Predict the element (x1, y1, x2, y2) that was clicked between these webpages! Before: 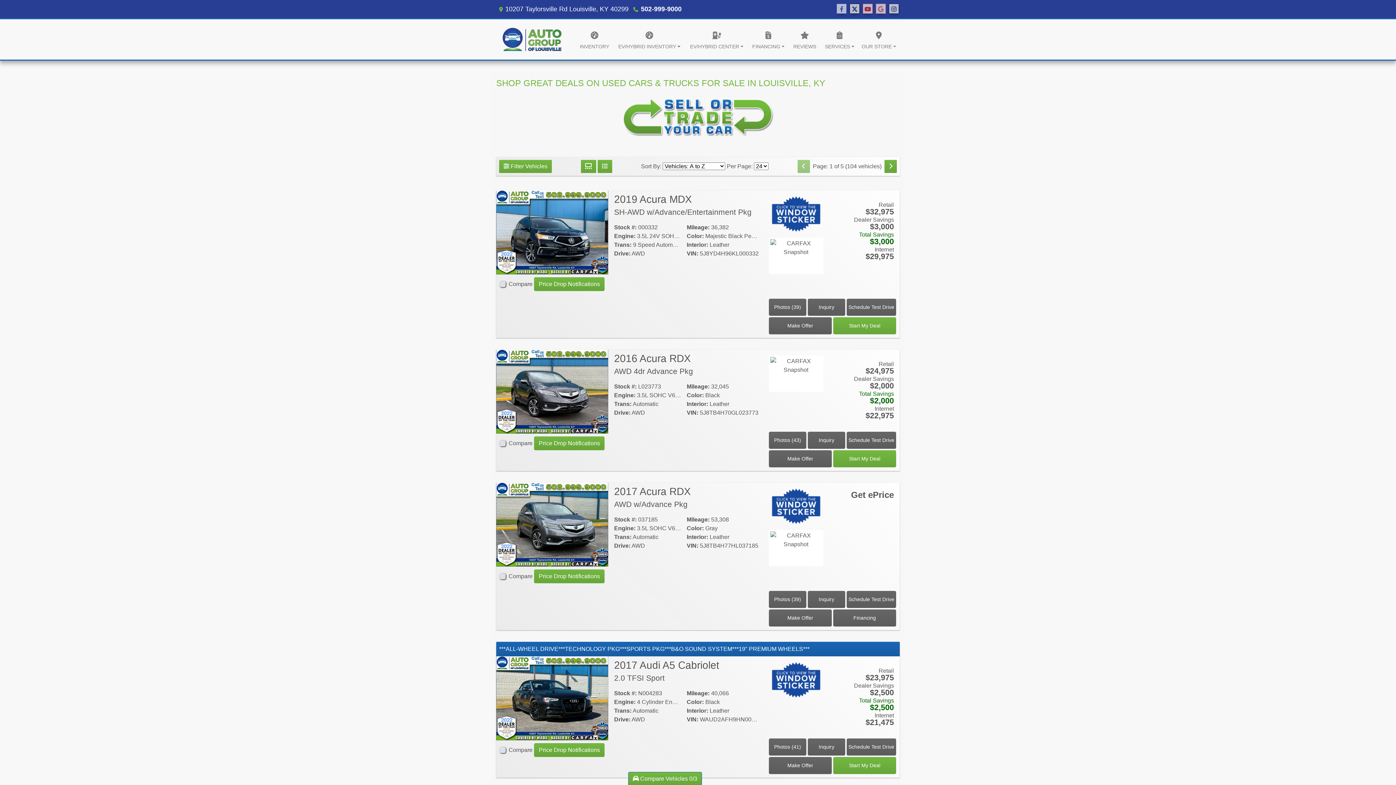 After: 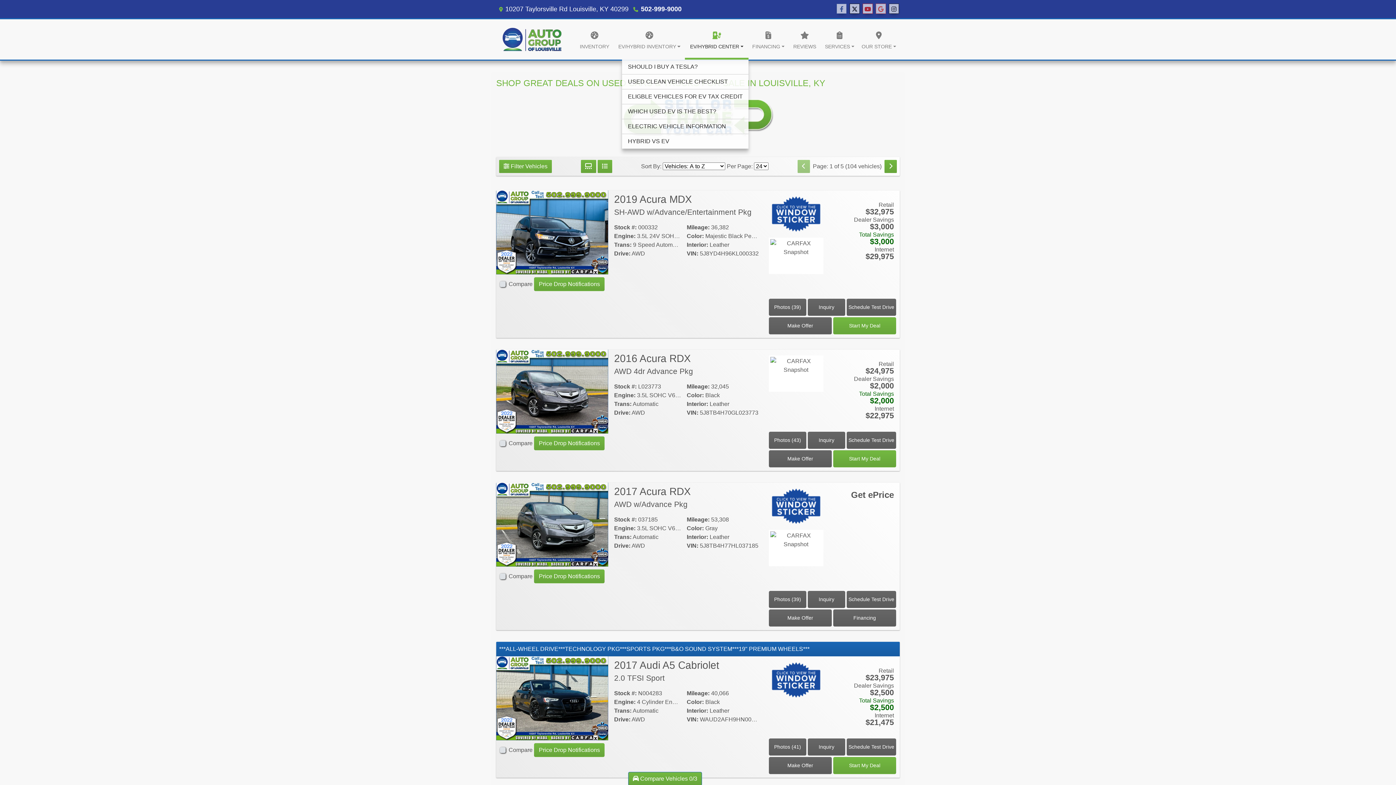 Action: label: EV/HYBRID CENTER bbox: (685, 19, 748, 59)